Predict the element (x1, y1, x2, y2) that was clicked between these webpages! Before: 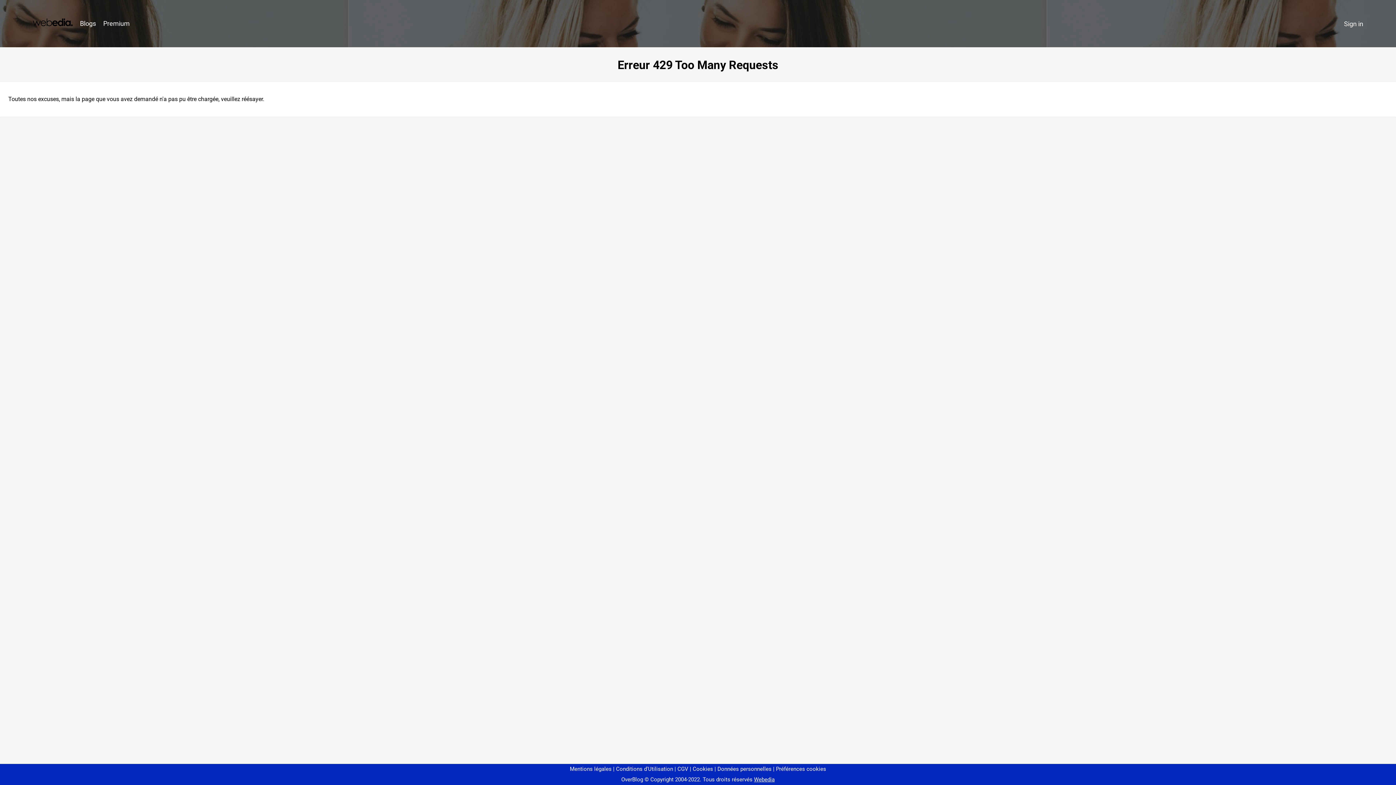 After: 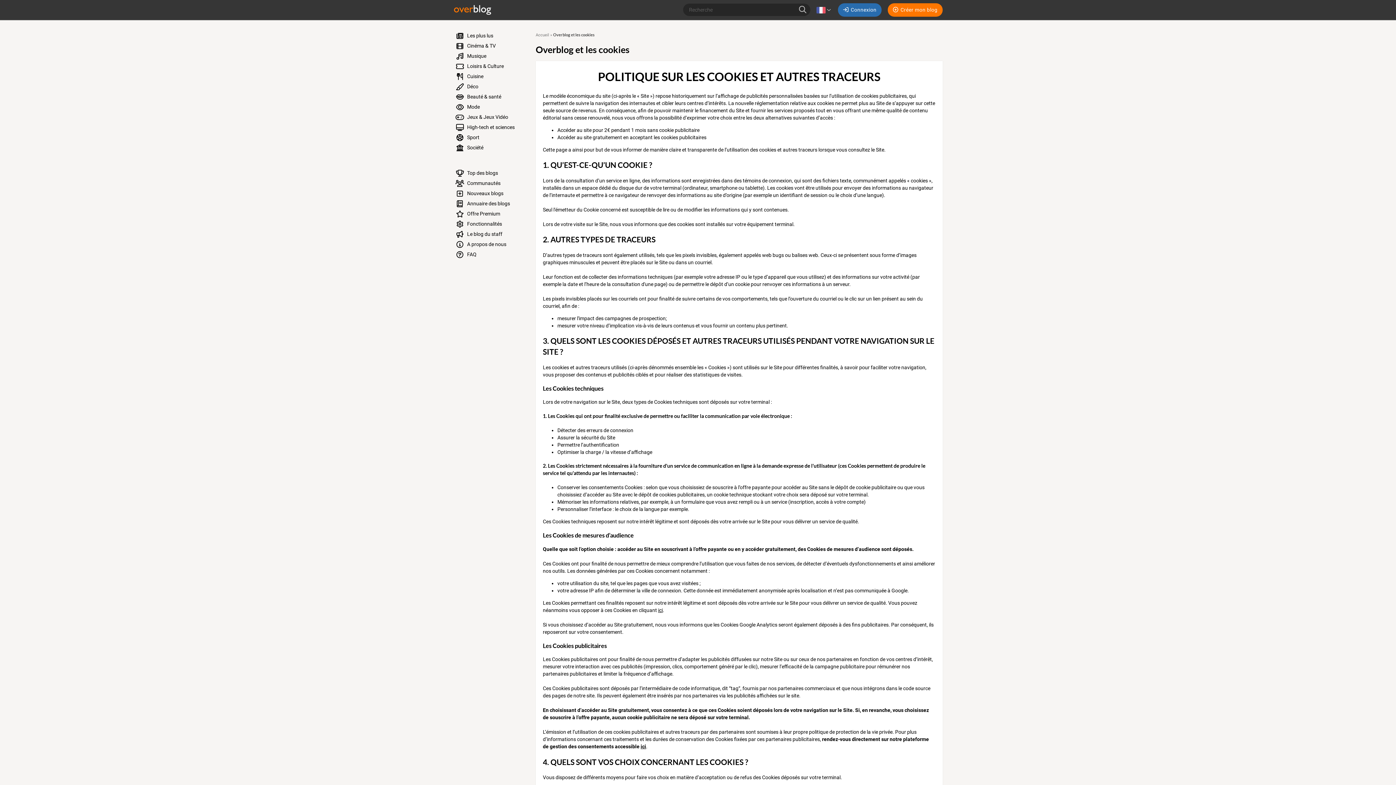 Action: bbox: (690, 766, 713, 772) label: Cookies